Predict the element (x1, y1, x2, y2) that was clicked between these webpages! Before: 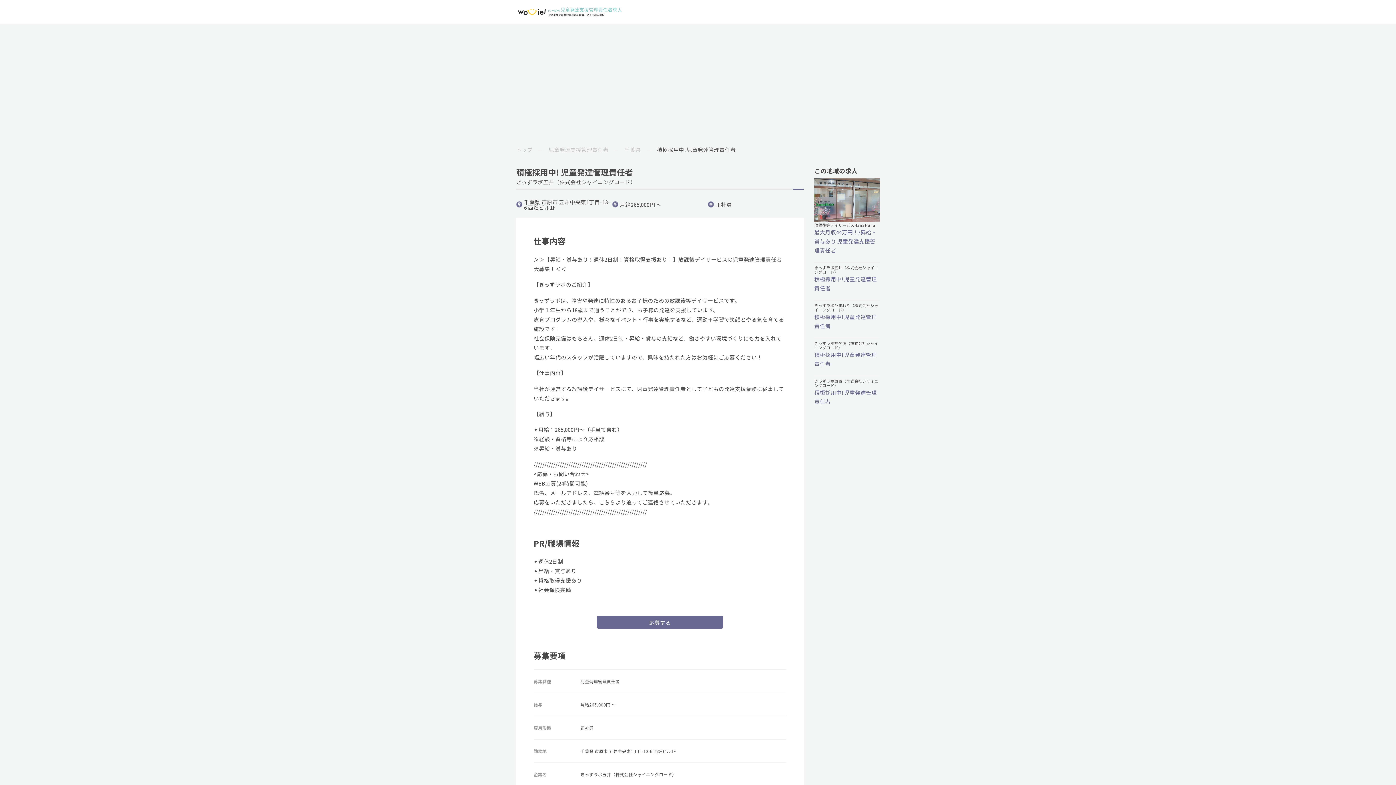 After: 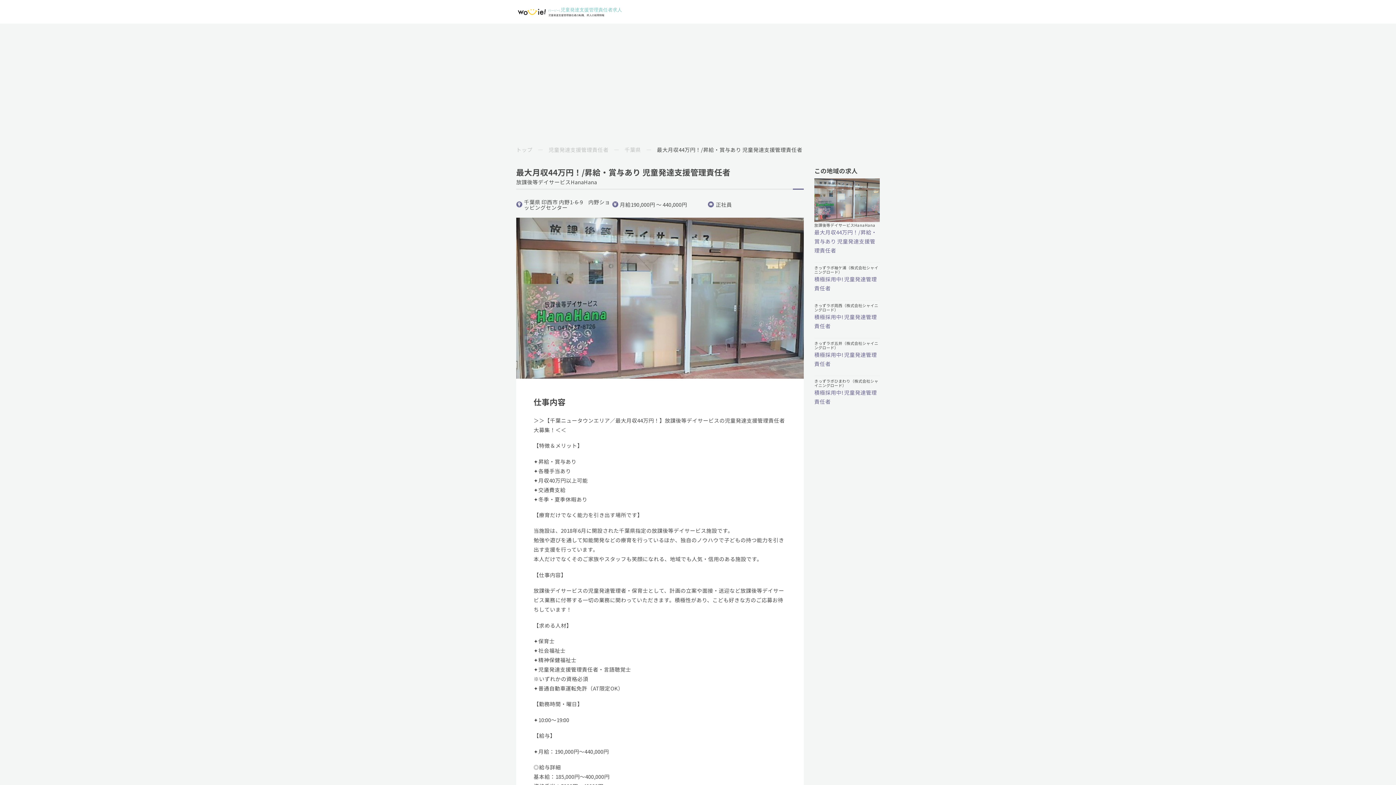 Action: label: 放課後等デイサービスHanaHana
最大月収44万円！/昇給・賞与あり 児童発達支援管理責任者 bbox: (814, 178, 880, 254)